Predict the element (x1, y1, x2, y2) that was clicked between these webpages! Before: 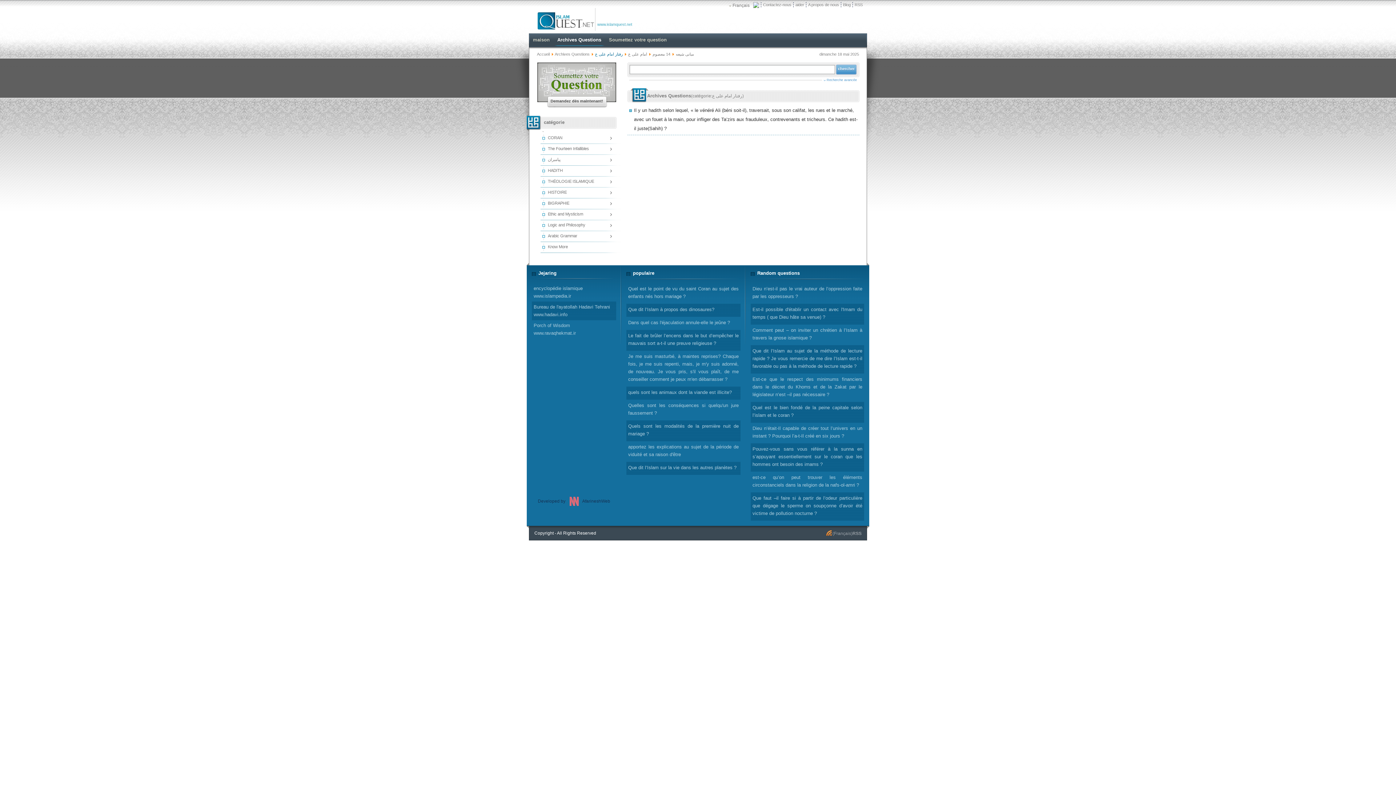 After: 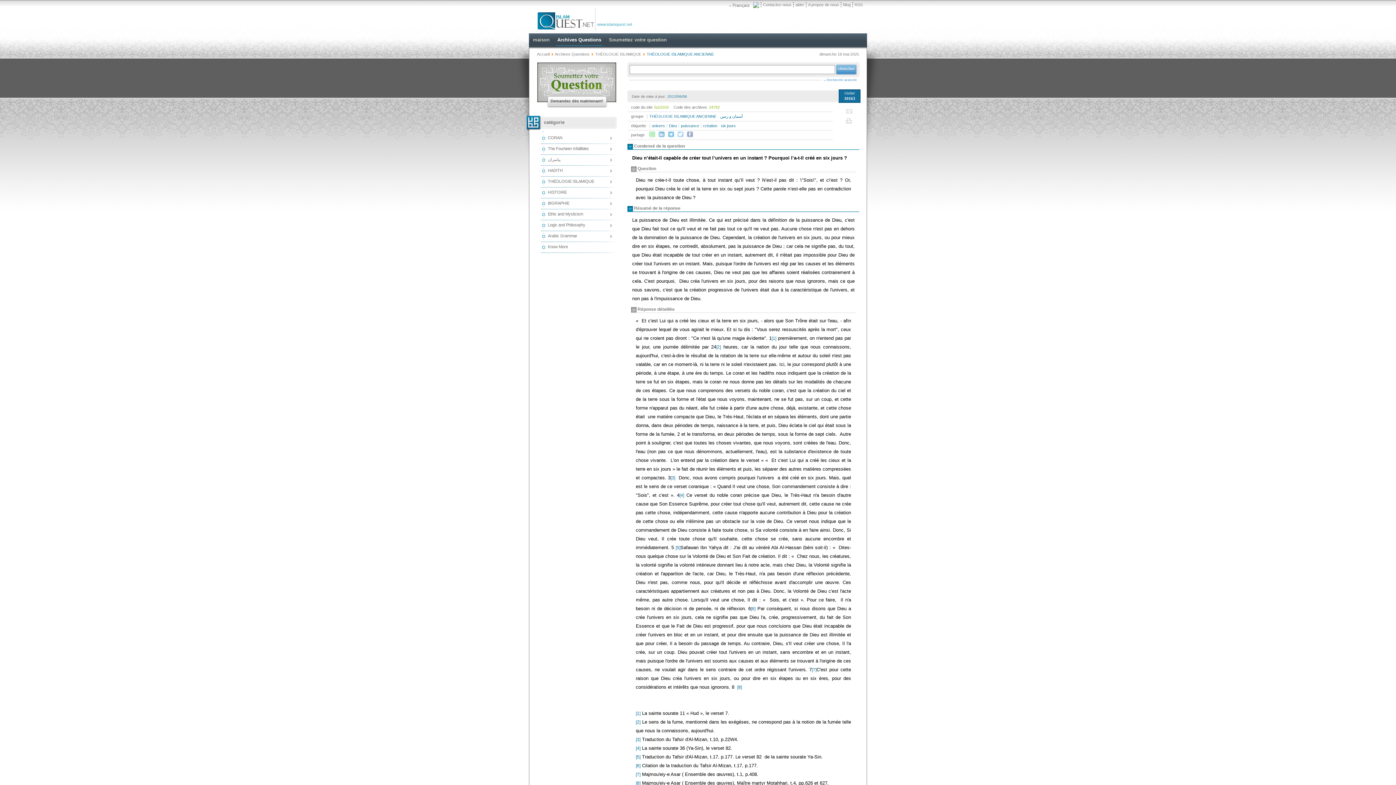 Action: label: Dieu n’était-Il capable de créer tout l’univers en un instant ? Pourquoi l’a-t-Il créé en six jours ? bbox: (750, 422, 864, 443)